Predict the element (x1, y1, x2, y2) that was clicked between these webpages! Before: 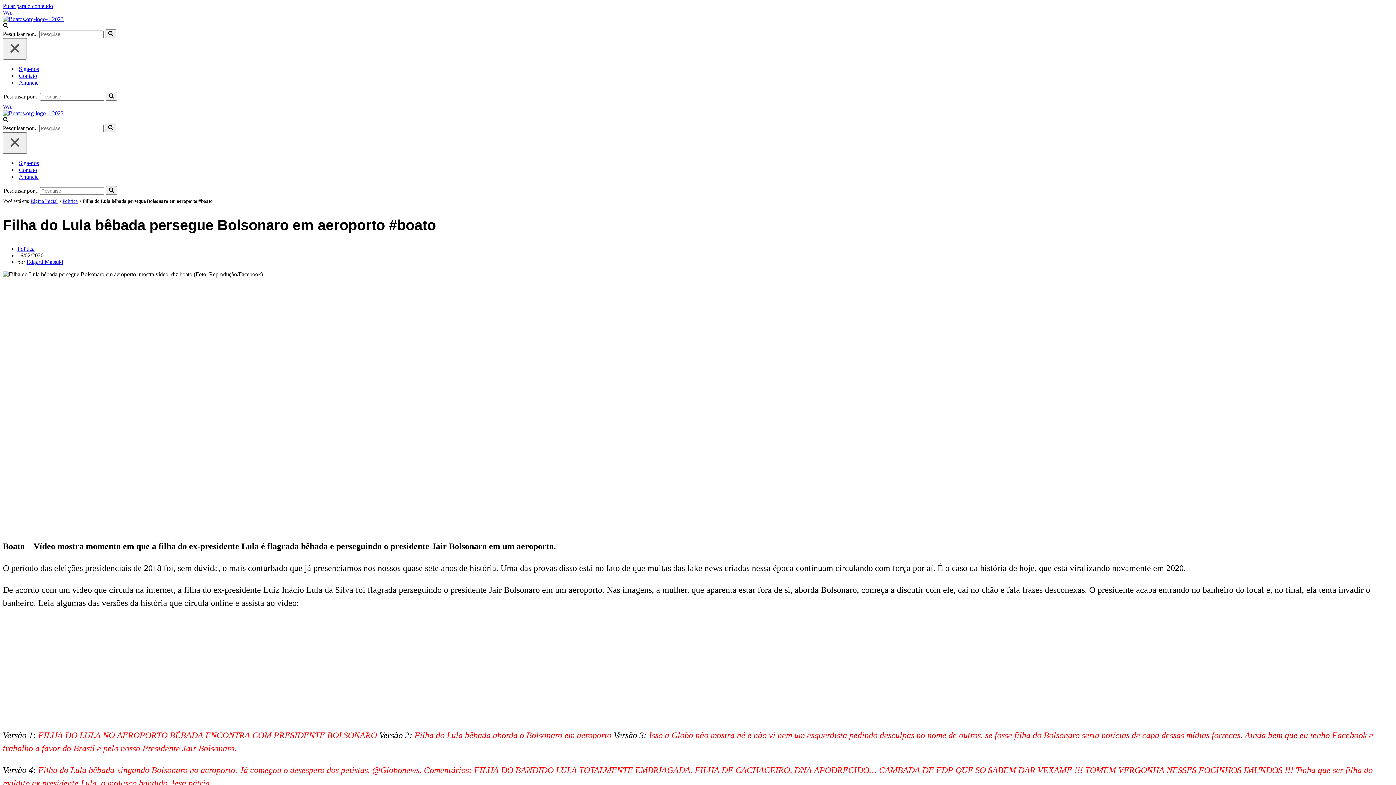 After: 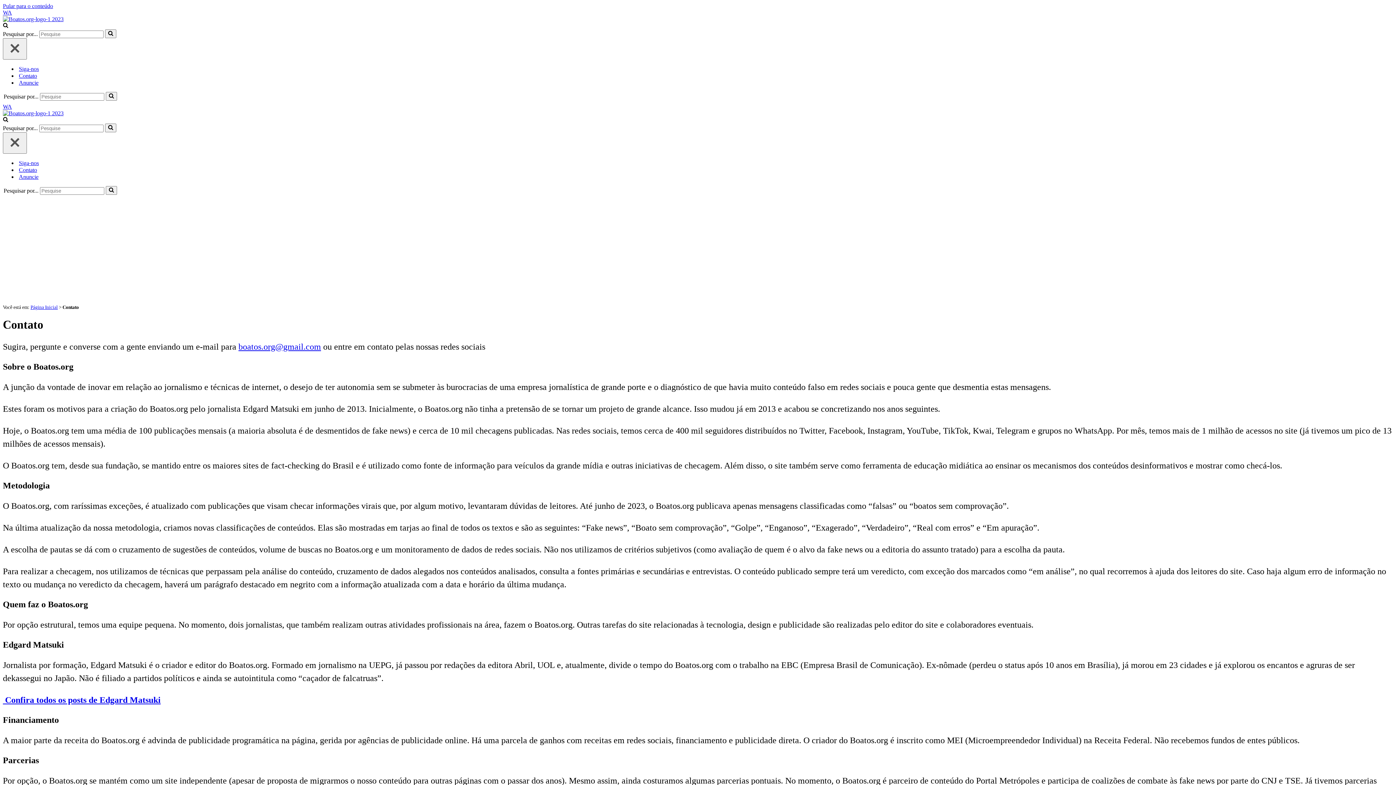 Action: bbox: (18, 72, 37, 79) label: Contato